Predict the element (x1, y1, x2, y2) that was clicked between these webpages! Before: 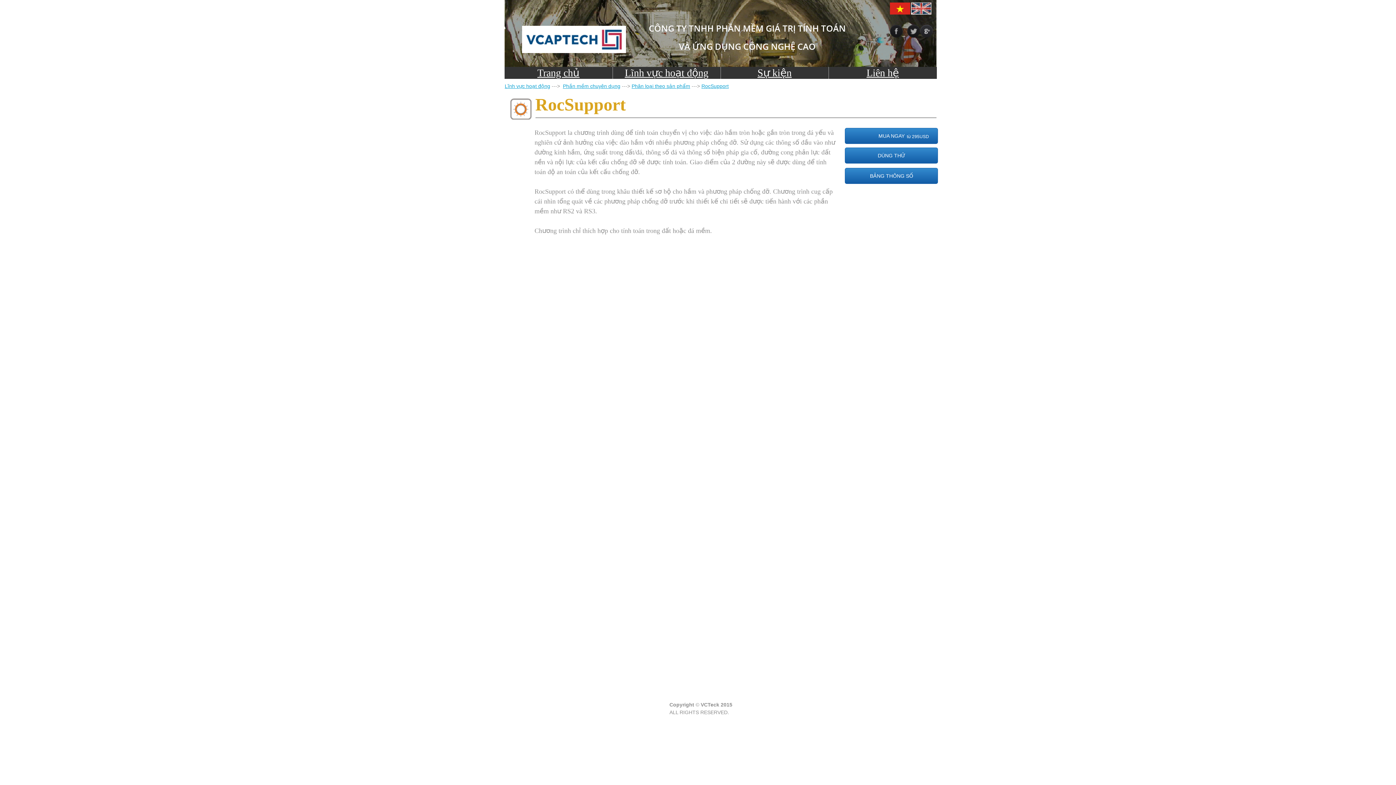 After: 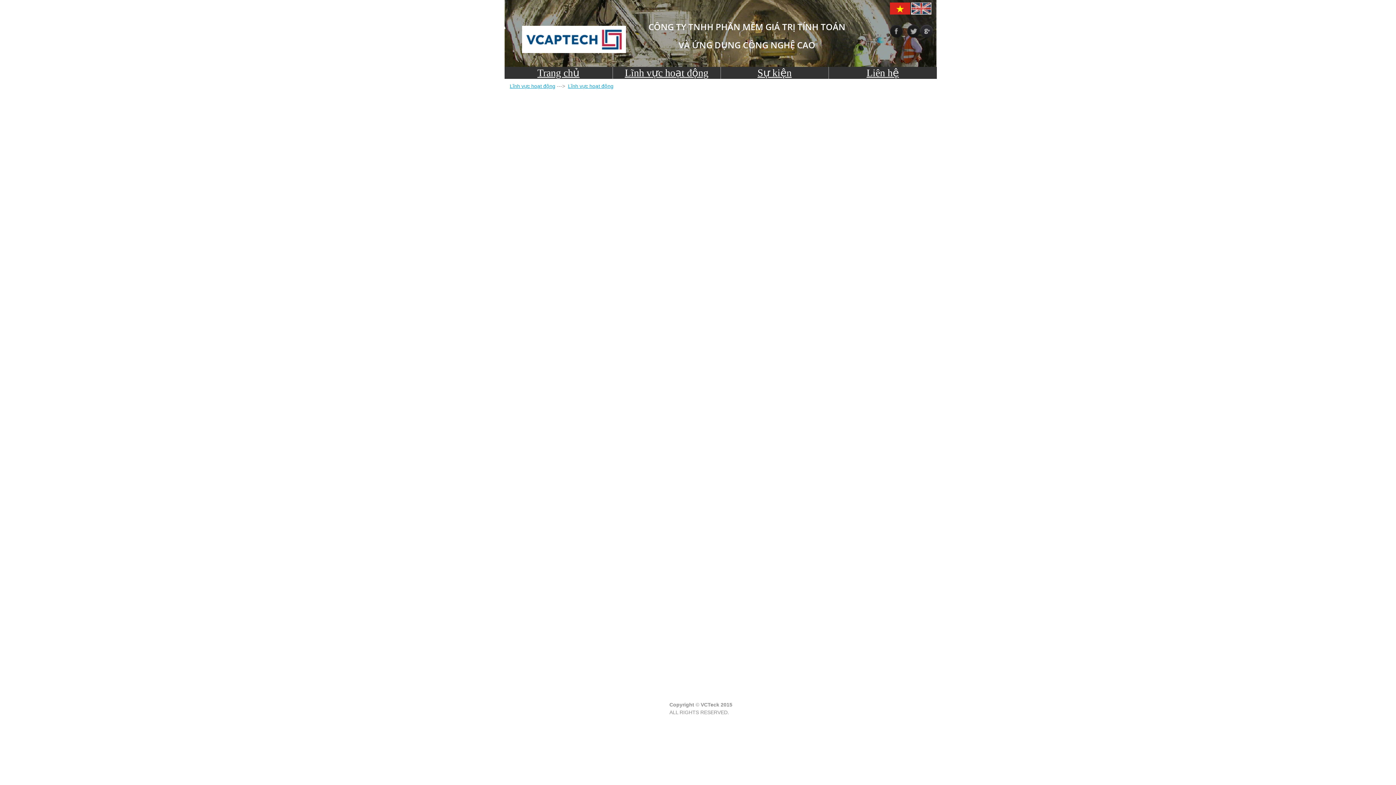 Action: bbox: (624, 67, 708, 78) label: Lĩnh vực hoạt động